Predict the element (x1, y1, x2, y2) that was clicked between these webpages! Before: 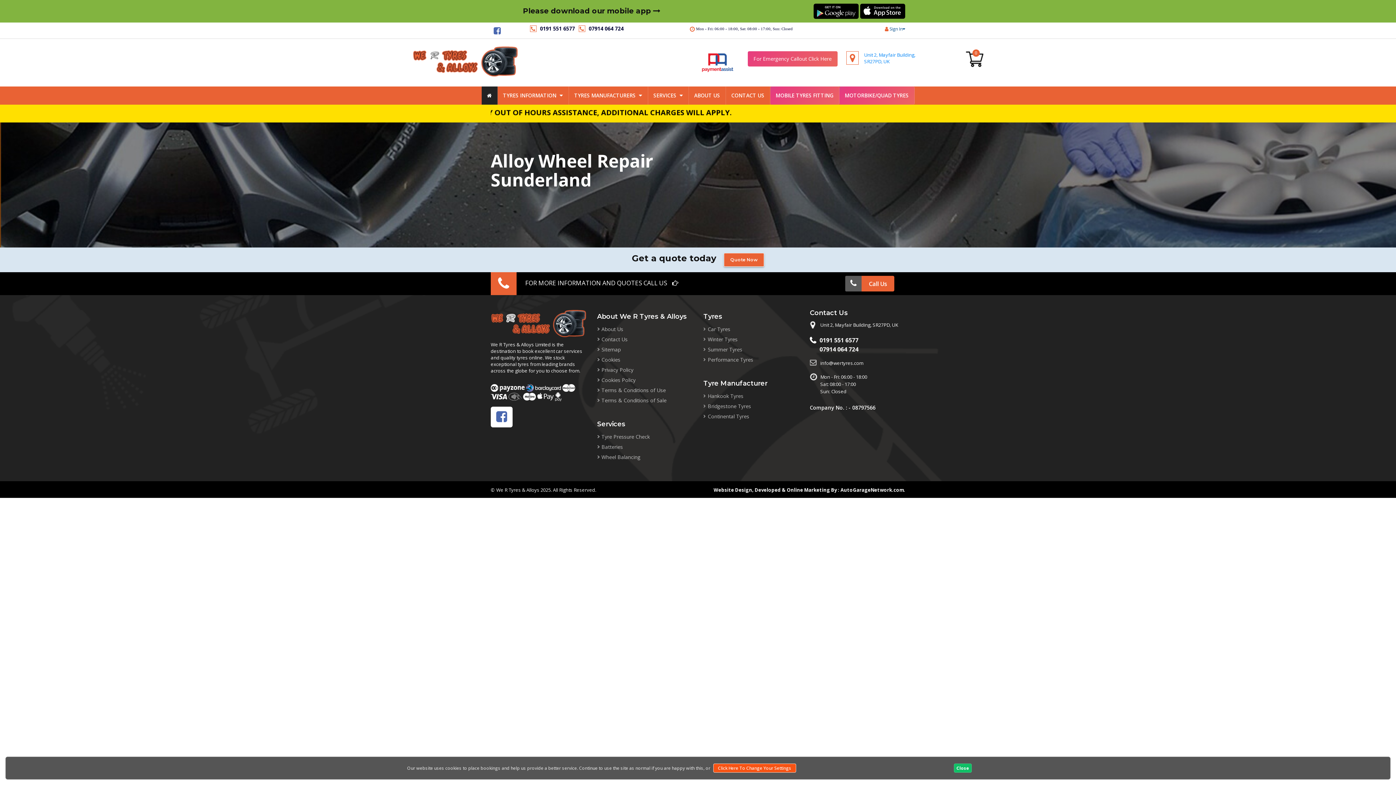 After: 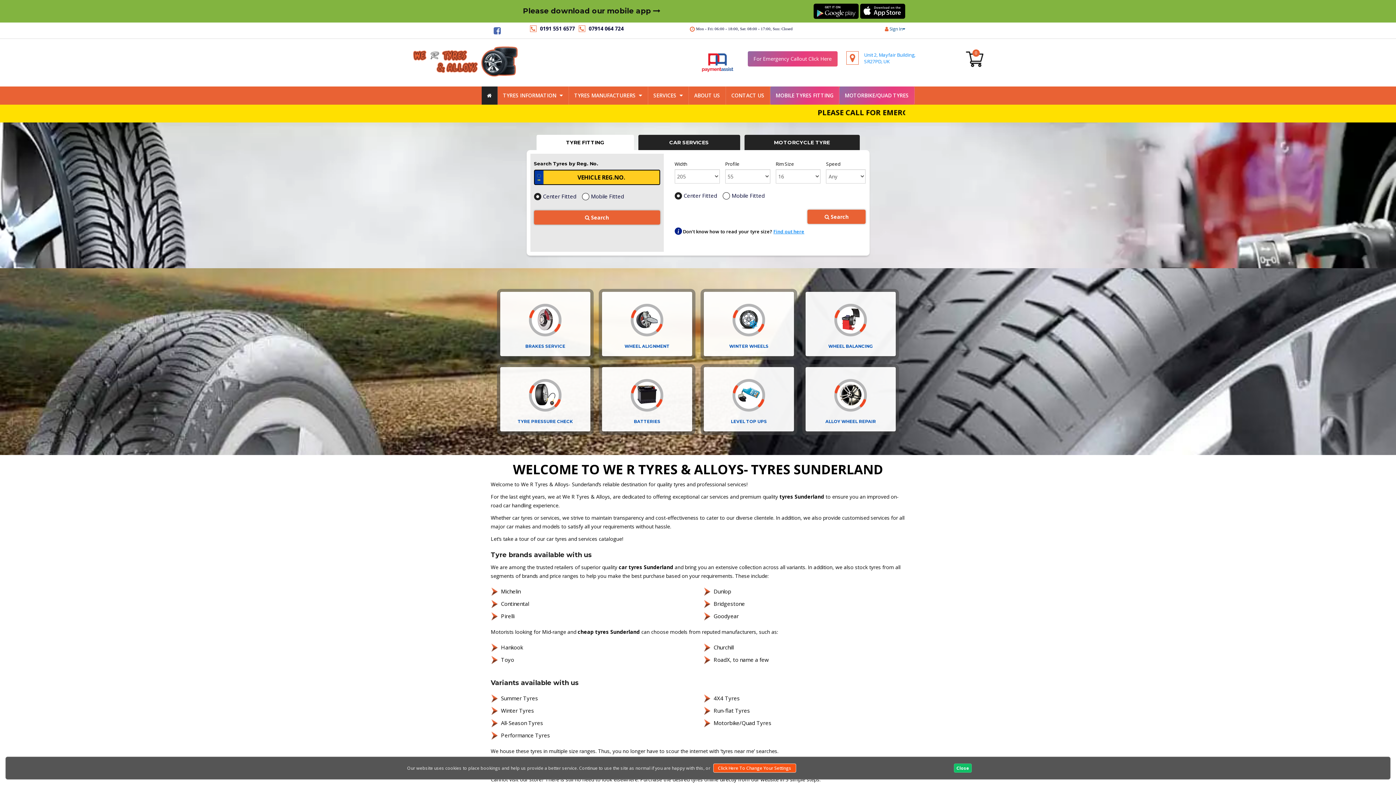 Action: bbox: (481, 86, 497, 104)